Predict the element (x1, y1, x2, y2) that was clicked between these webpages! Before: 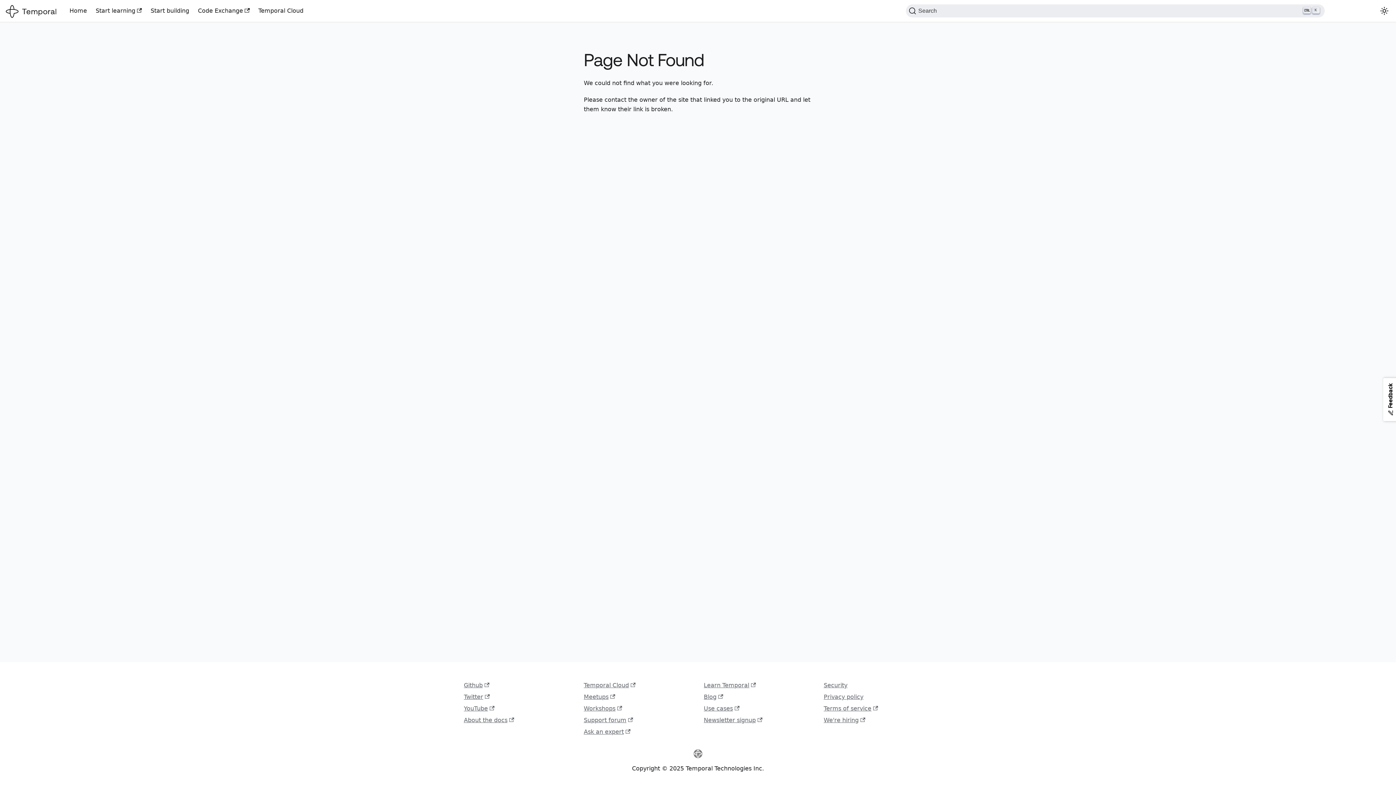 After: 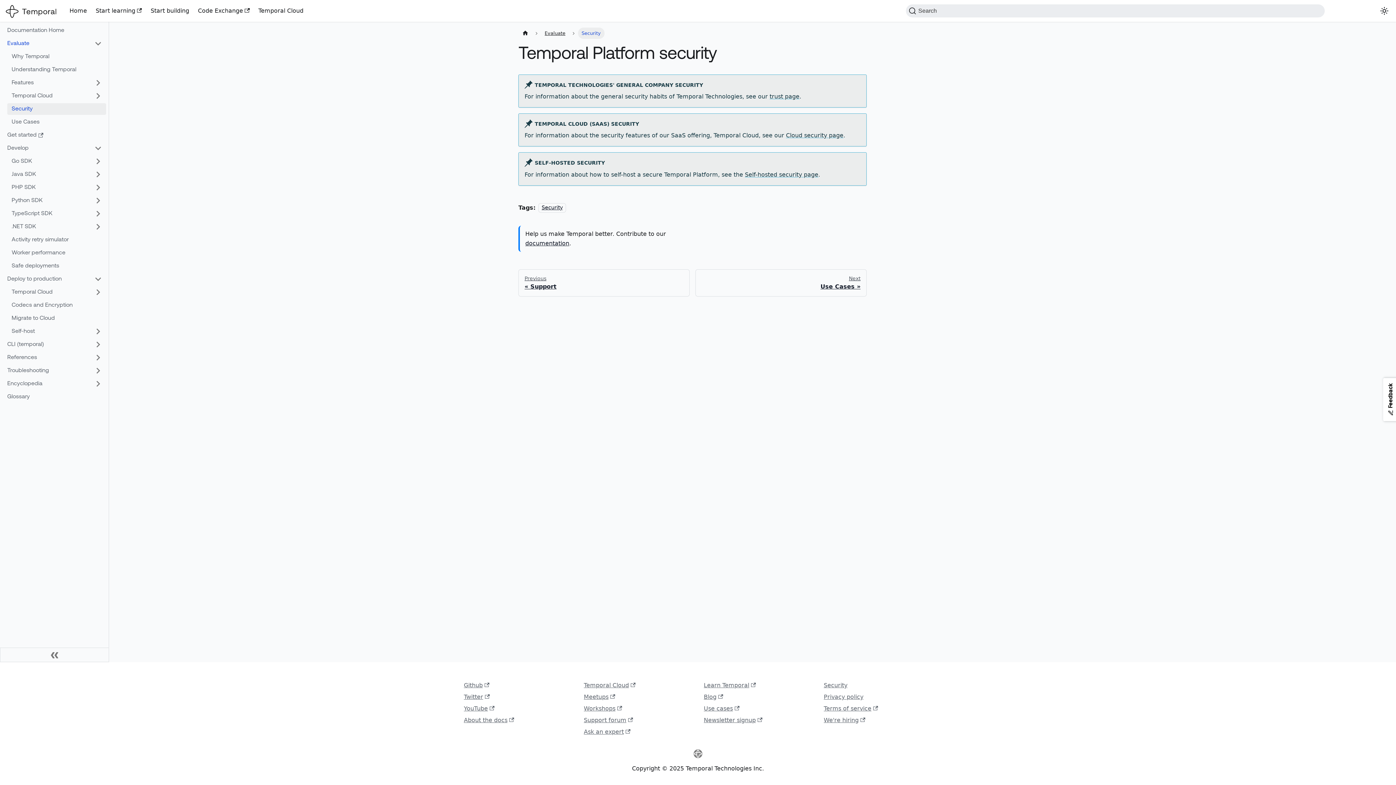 Action: label: Security bbox: (824, 682, 847, 689)